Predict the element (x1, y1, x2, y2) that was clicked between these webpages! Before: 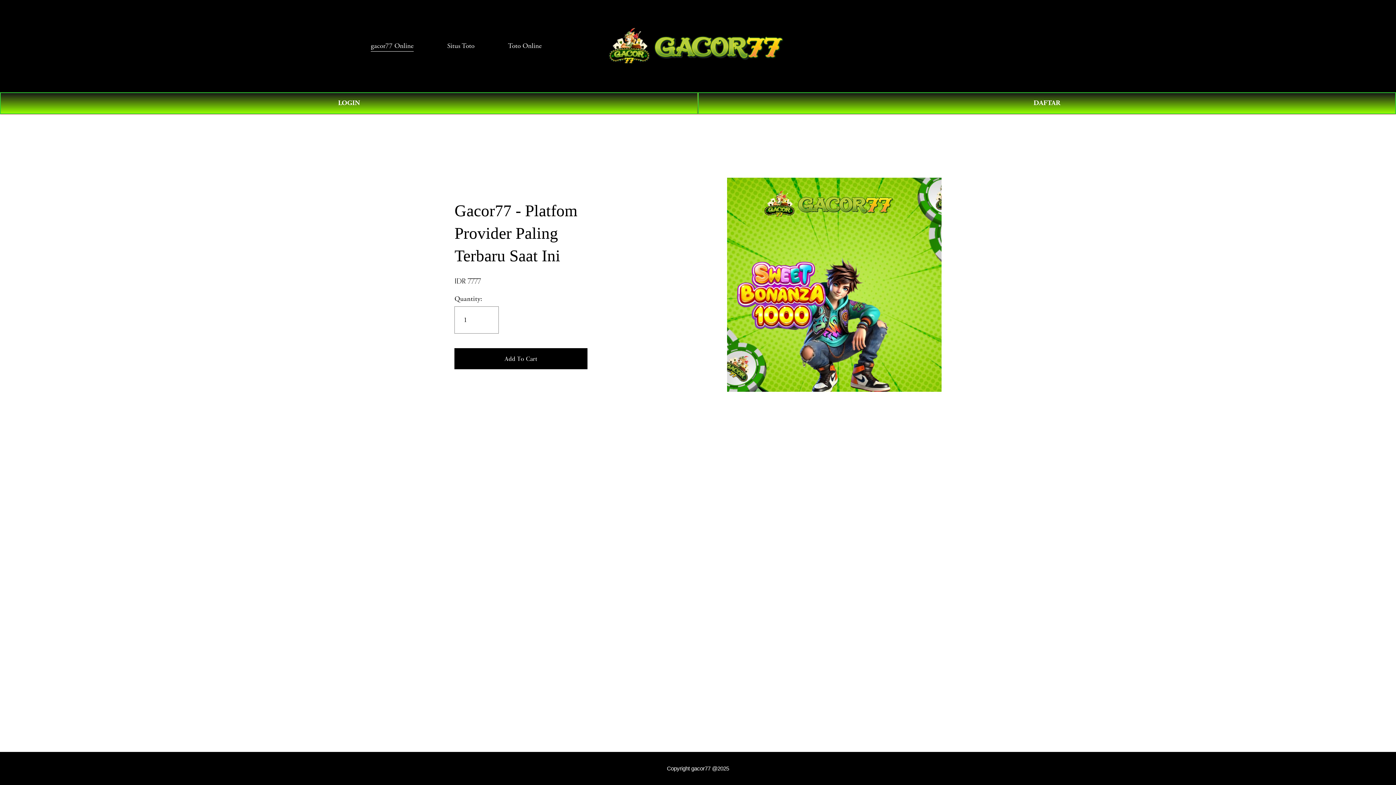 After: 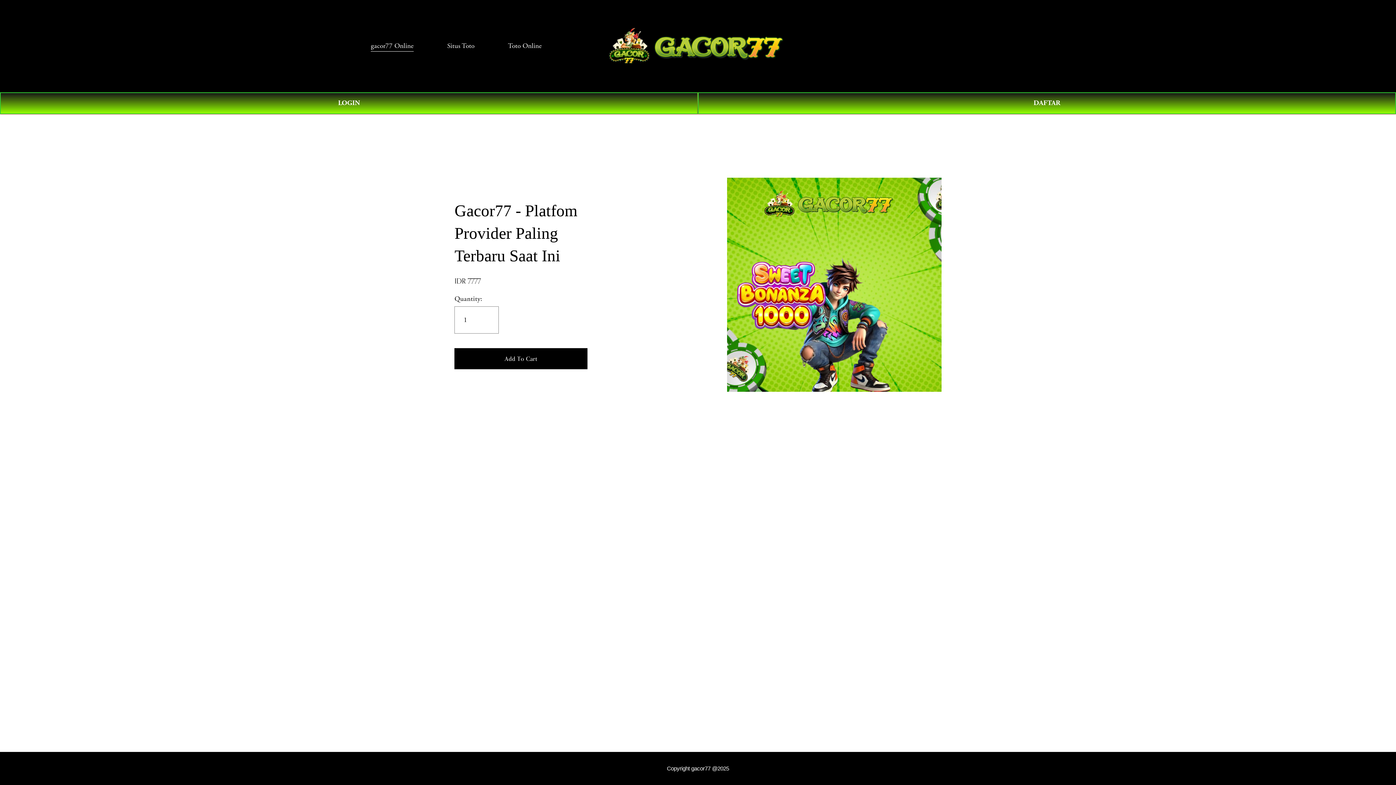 Action: label: Situs Toto bbox: (447, 39, 474, 52)